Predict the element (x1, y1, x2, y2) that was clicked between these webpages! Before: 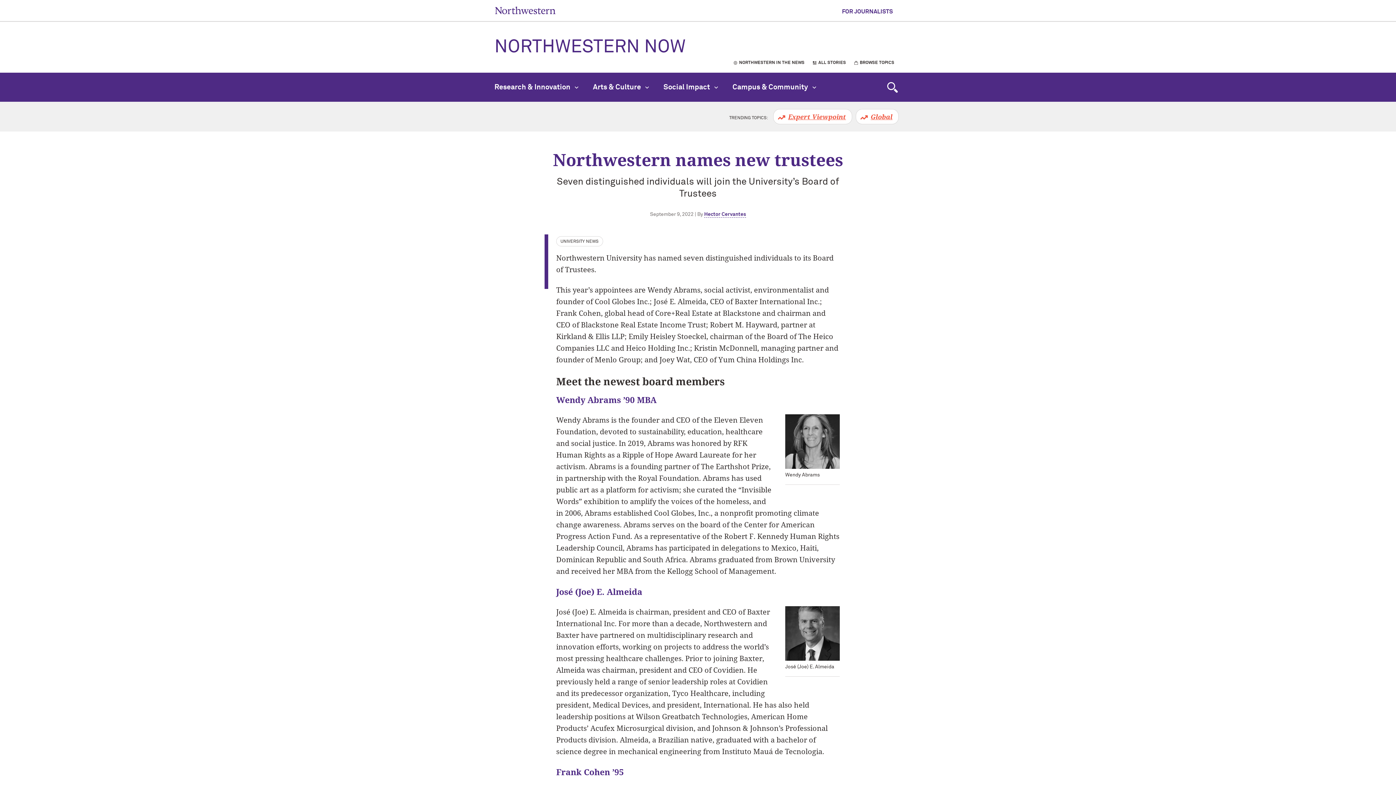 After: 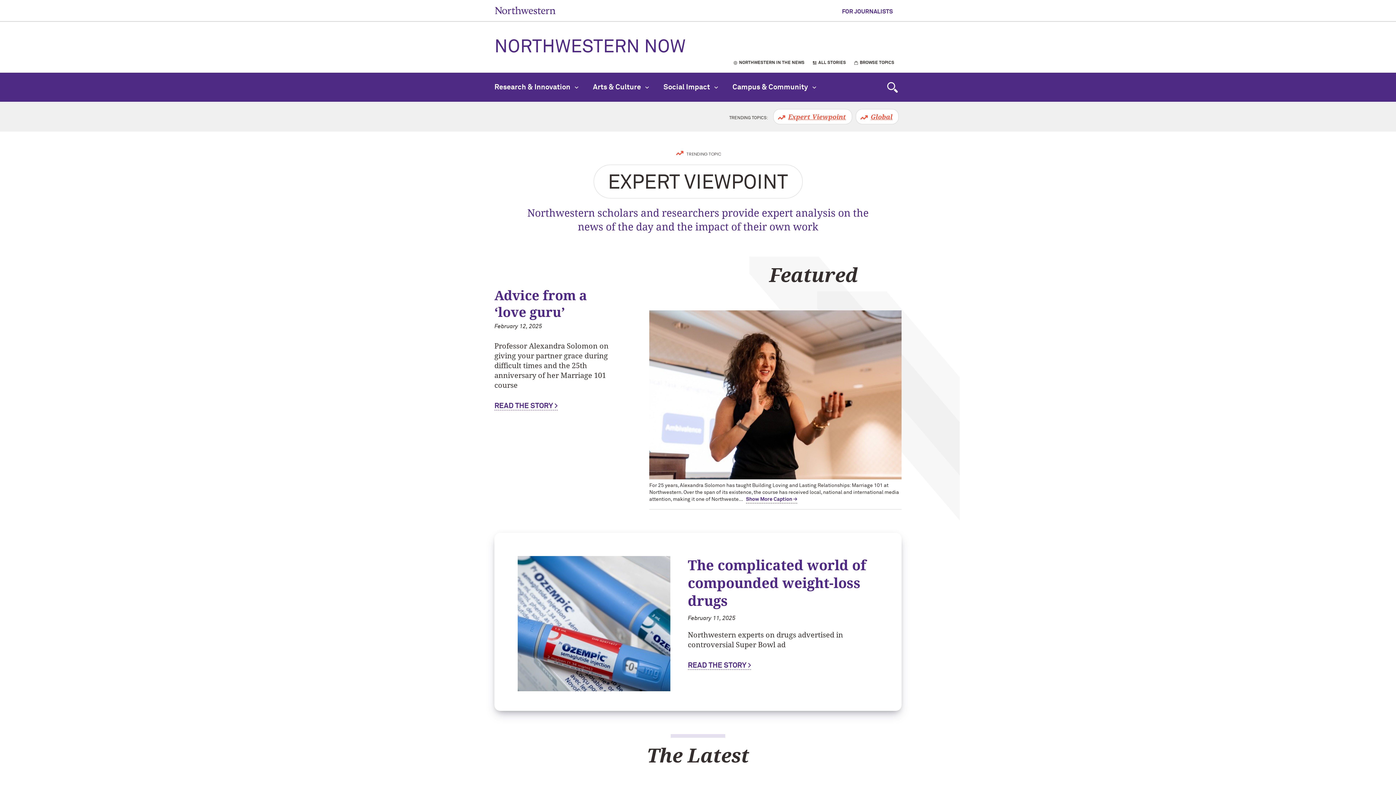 Action: label: Expert Viewpoint bbox: (773, 109, 852, 124)